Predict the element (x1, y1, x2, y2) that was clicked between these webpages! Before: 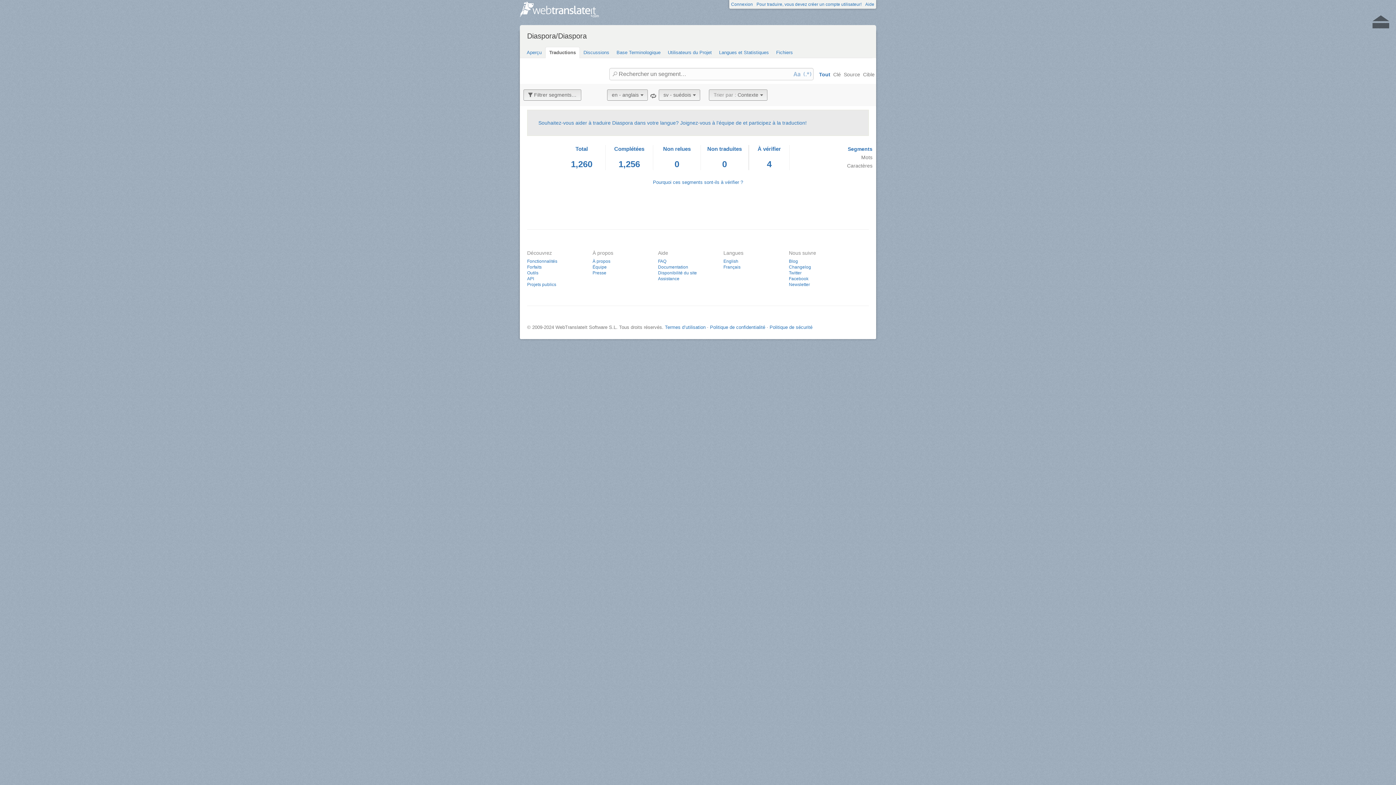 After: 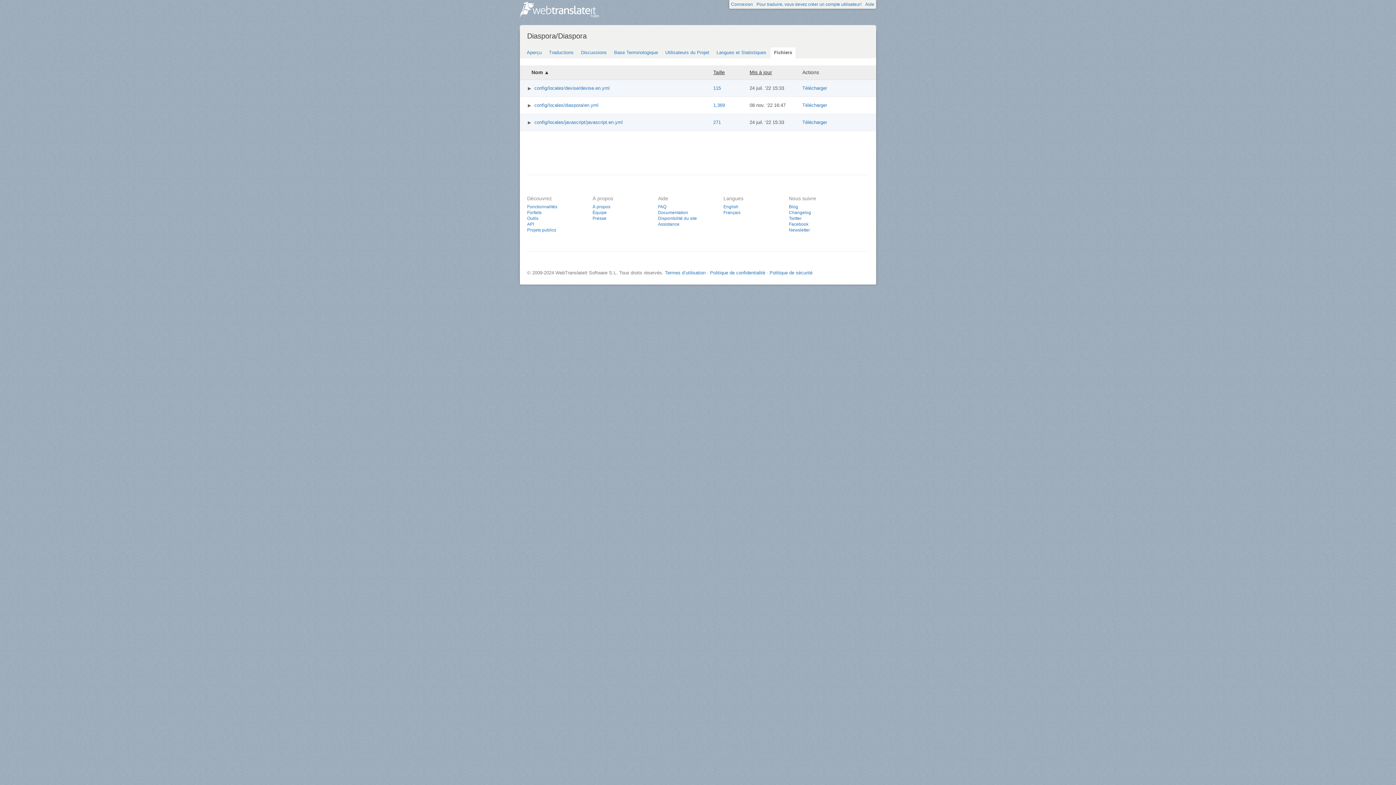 Action: bbox: (772, 46, 796, 58) label: Fichiers